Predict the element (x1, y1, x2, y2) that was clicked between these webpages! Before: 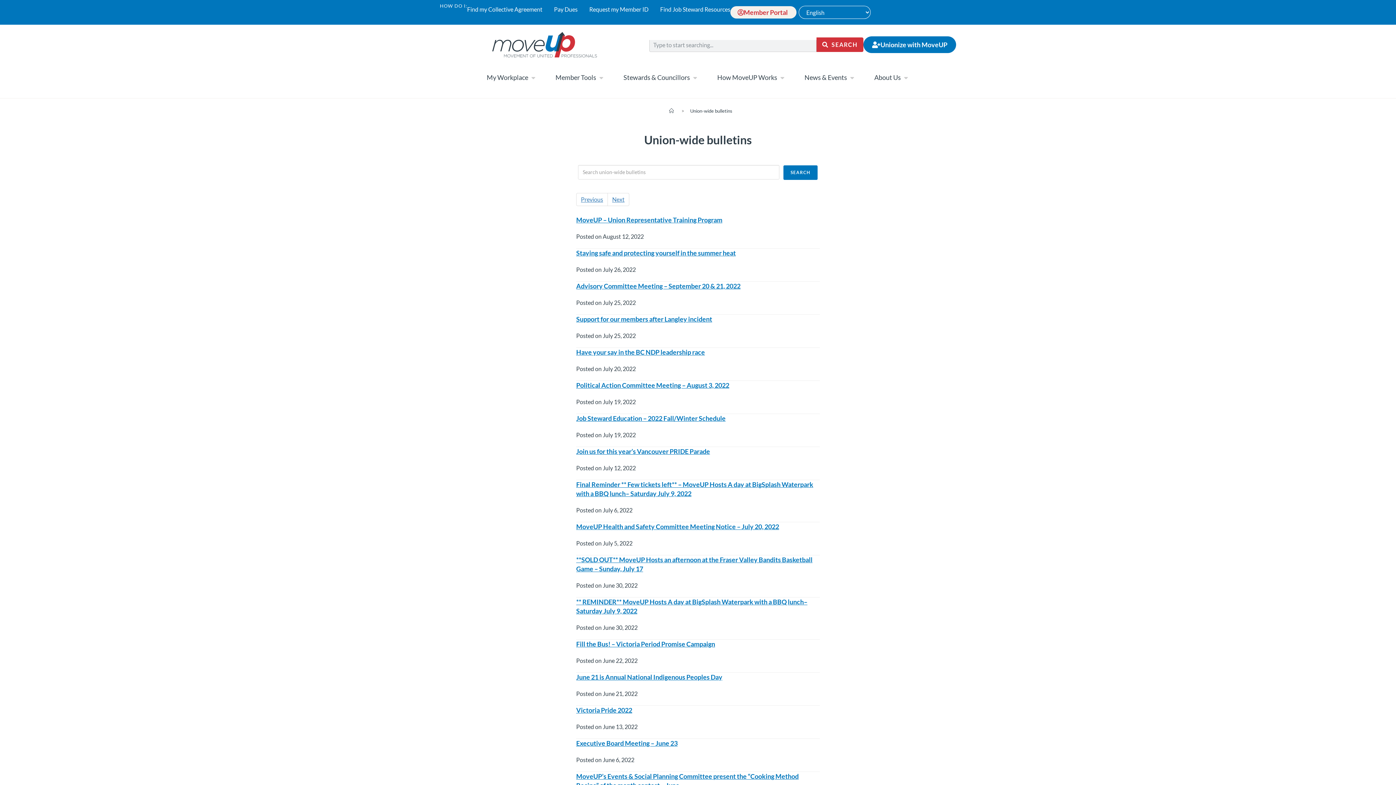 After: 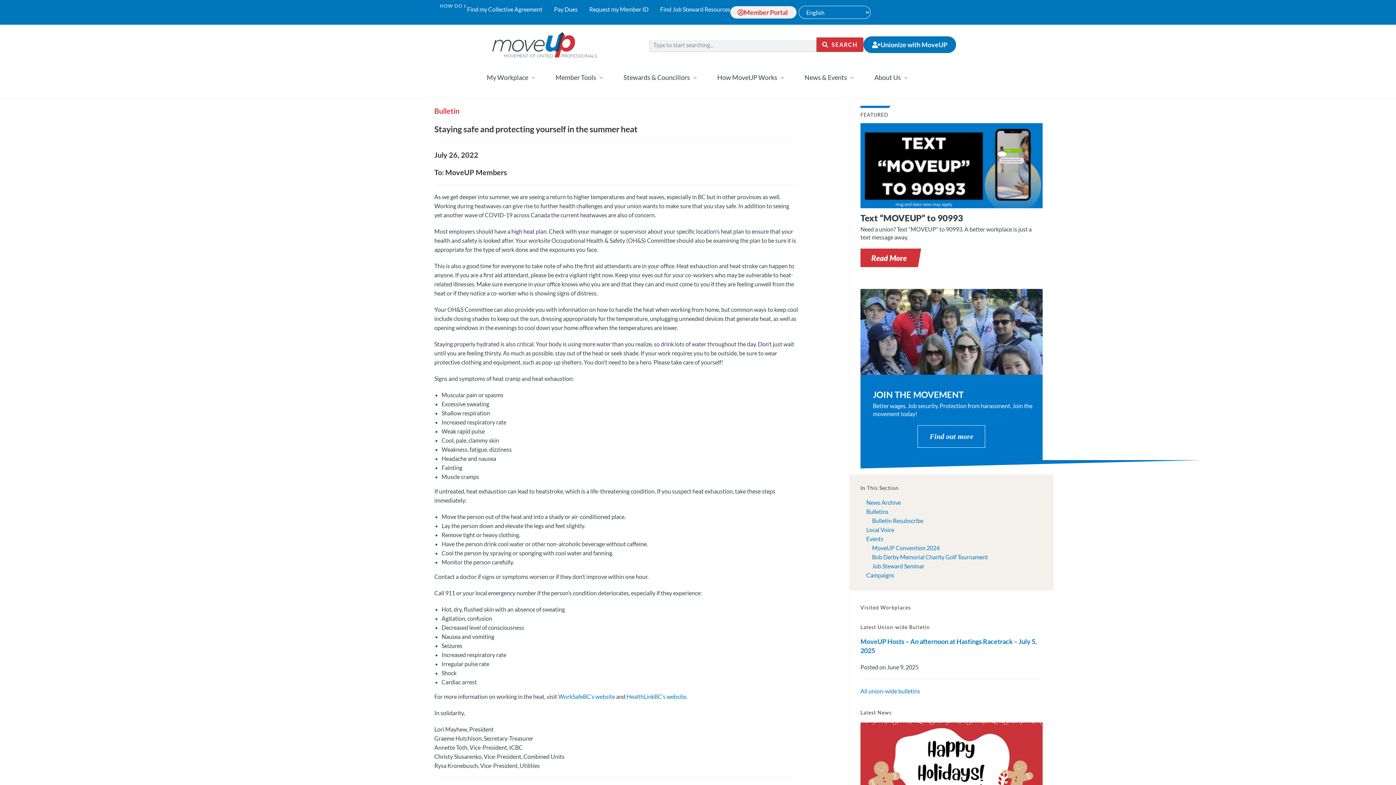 Action: bbox: (576, 248, 736, 256) label: Staying safe and protecting yourself in the summer heat